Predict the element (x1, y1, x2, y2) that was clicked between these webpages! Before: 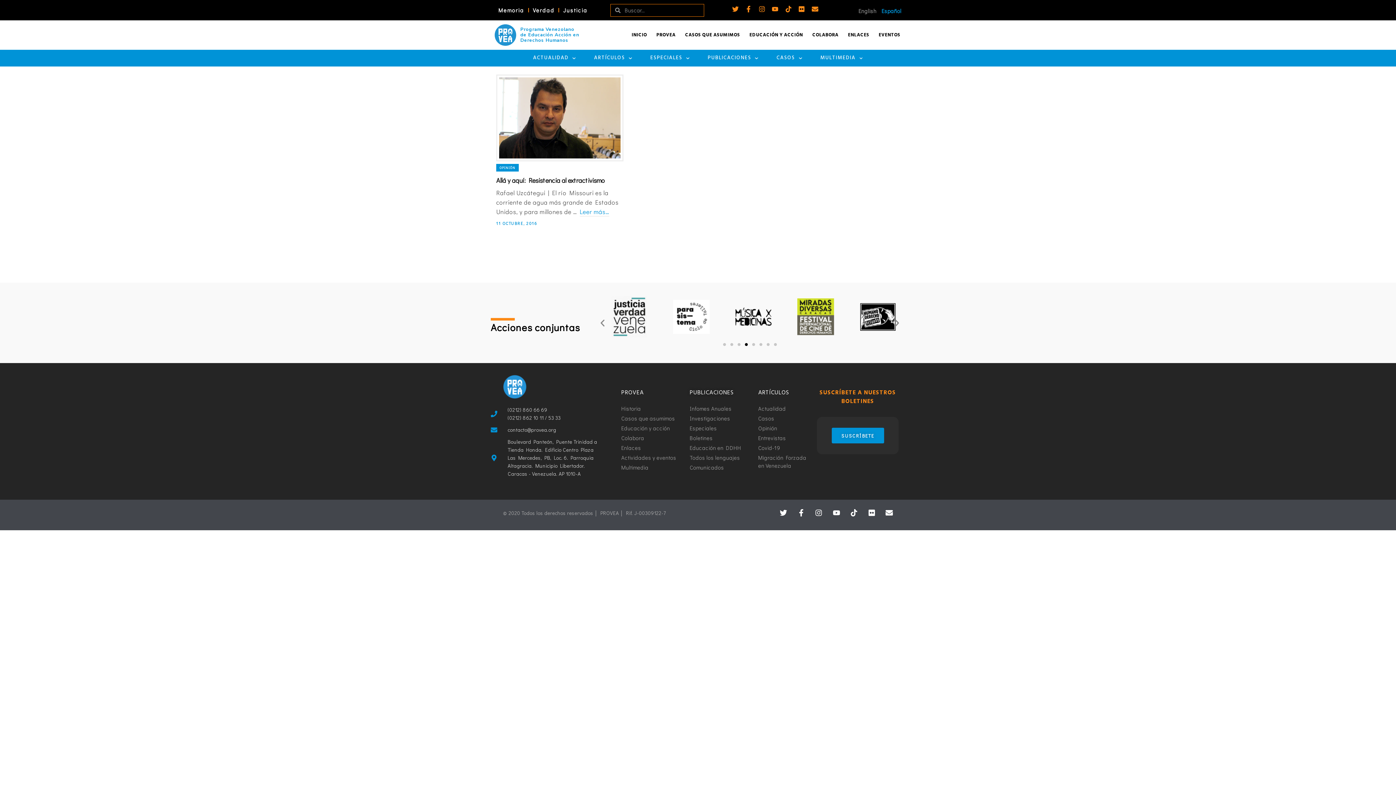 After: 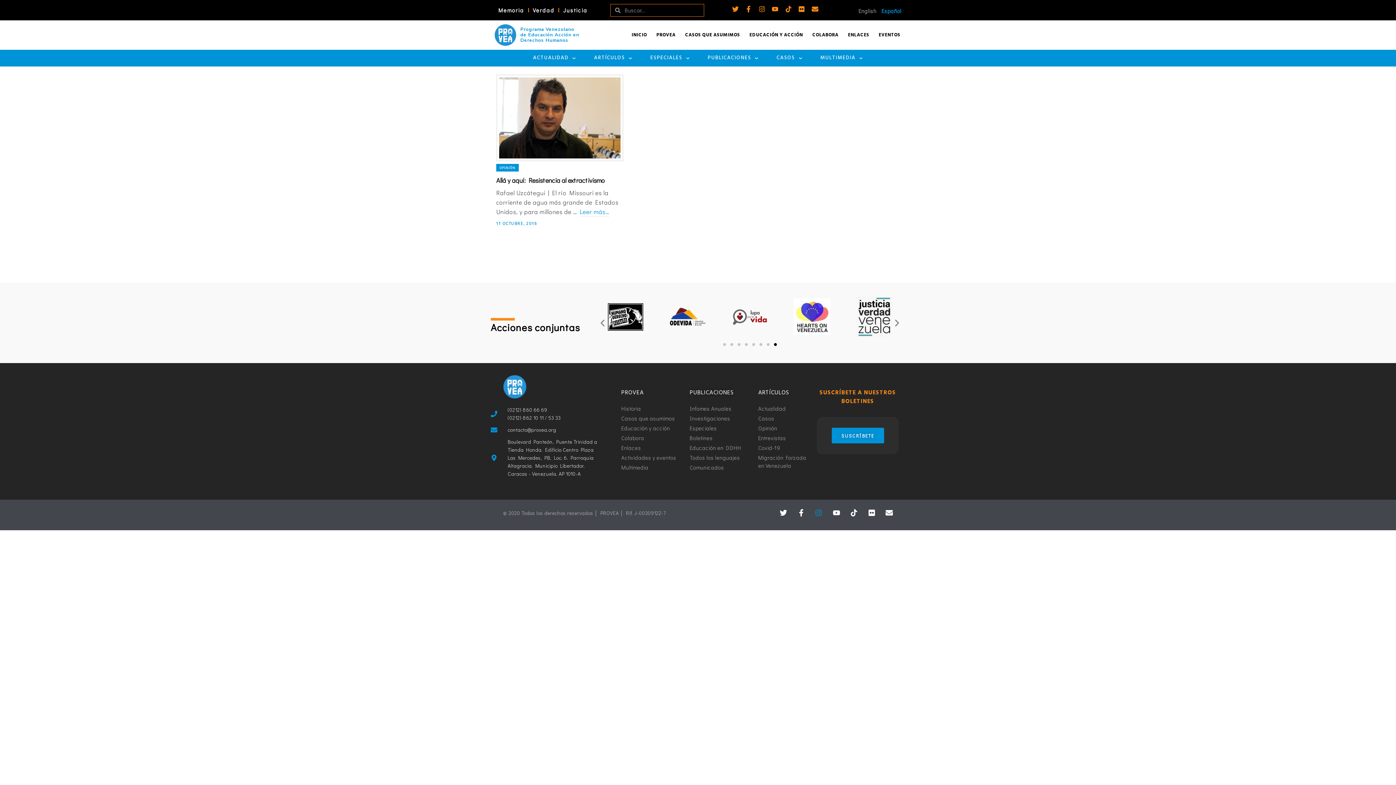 Action: label: Instagram bbox: (815, 509, 822, 516)